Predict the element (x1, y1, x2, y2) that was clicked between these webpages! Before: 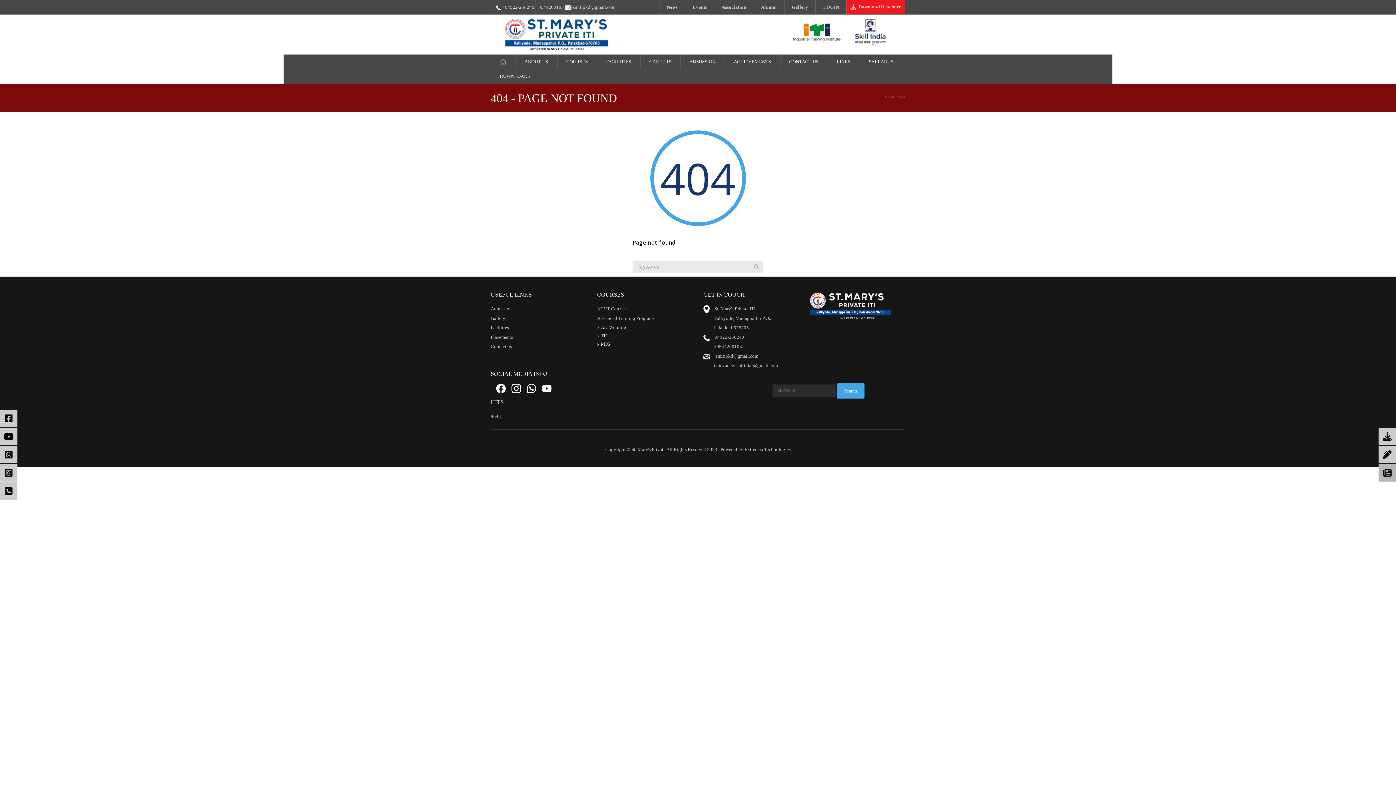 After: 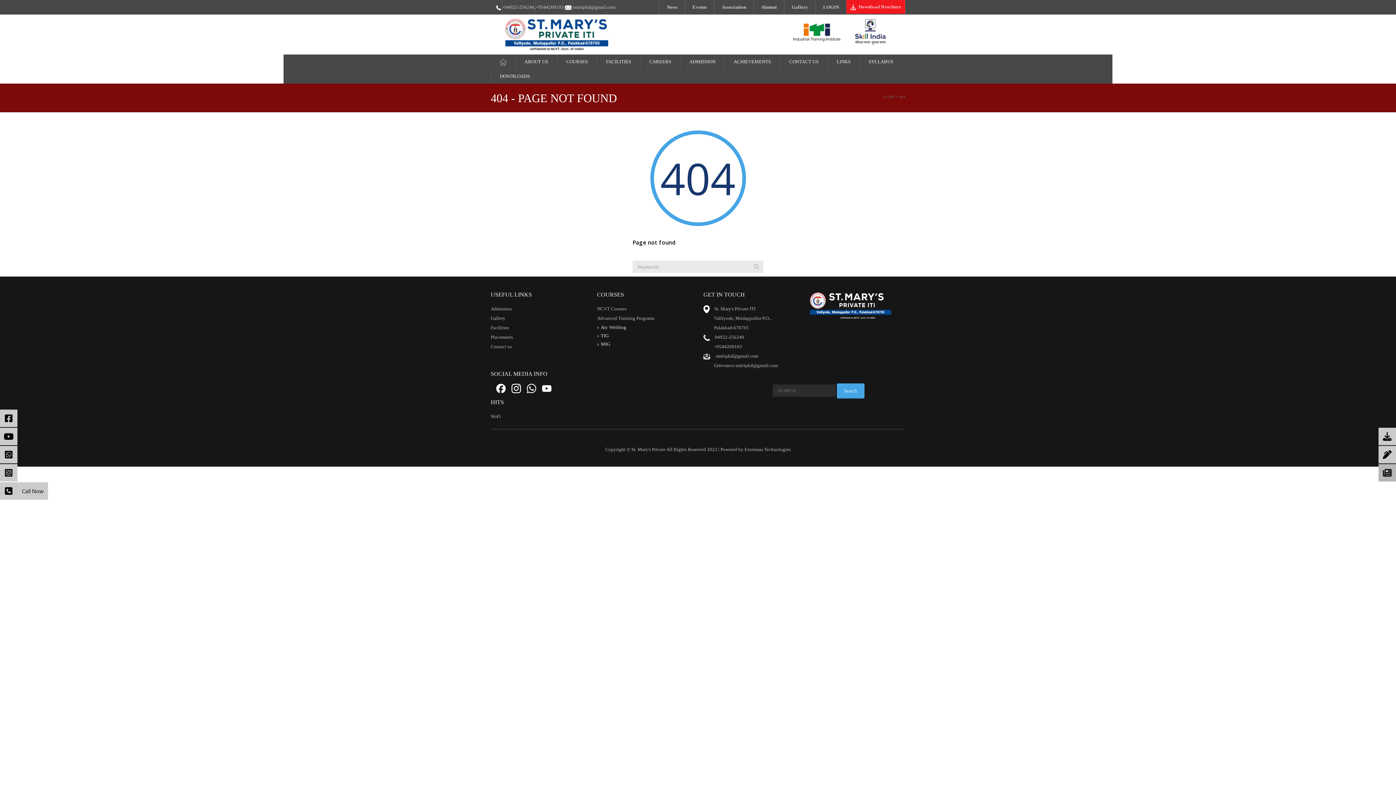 Action: bbox: (0, 482, 17, 500)